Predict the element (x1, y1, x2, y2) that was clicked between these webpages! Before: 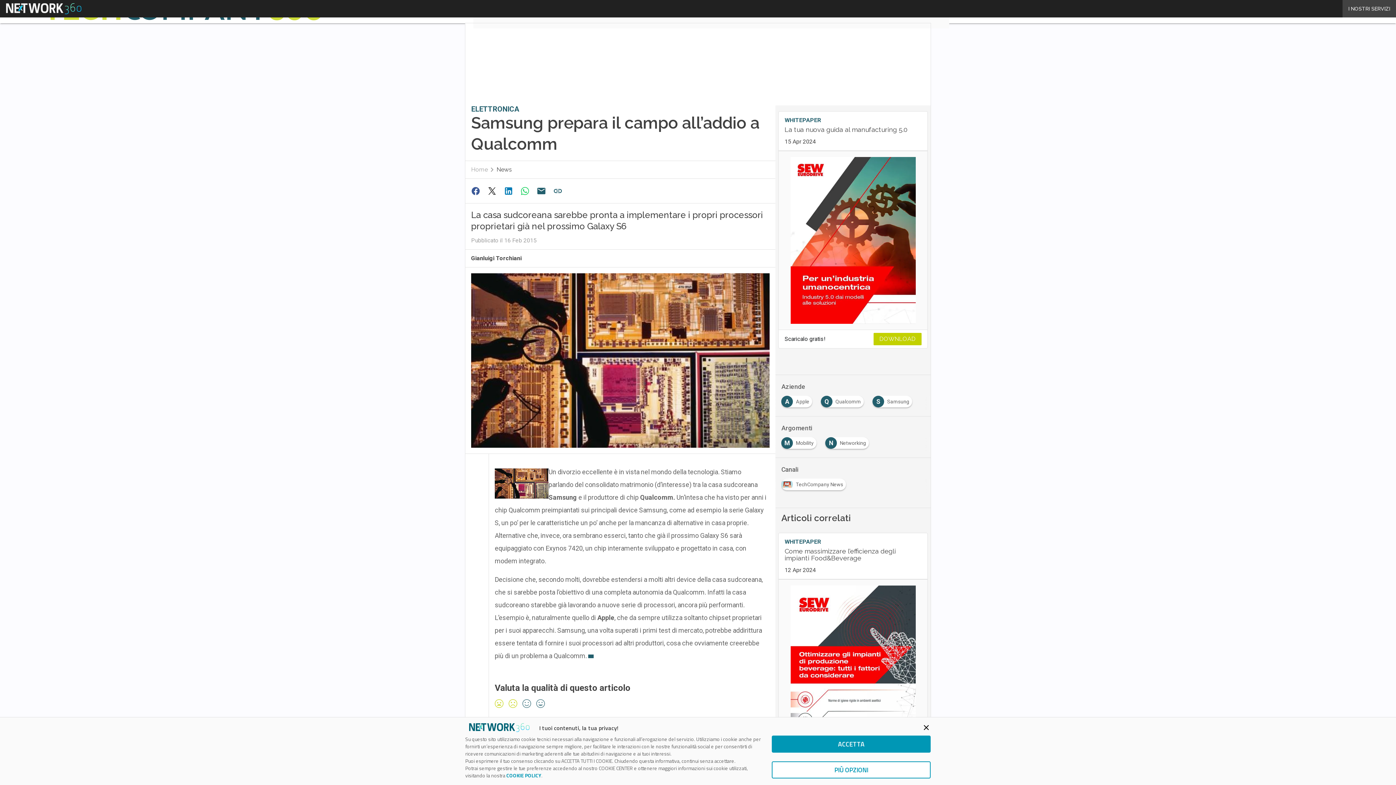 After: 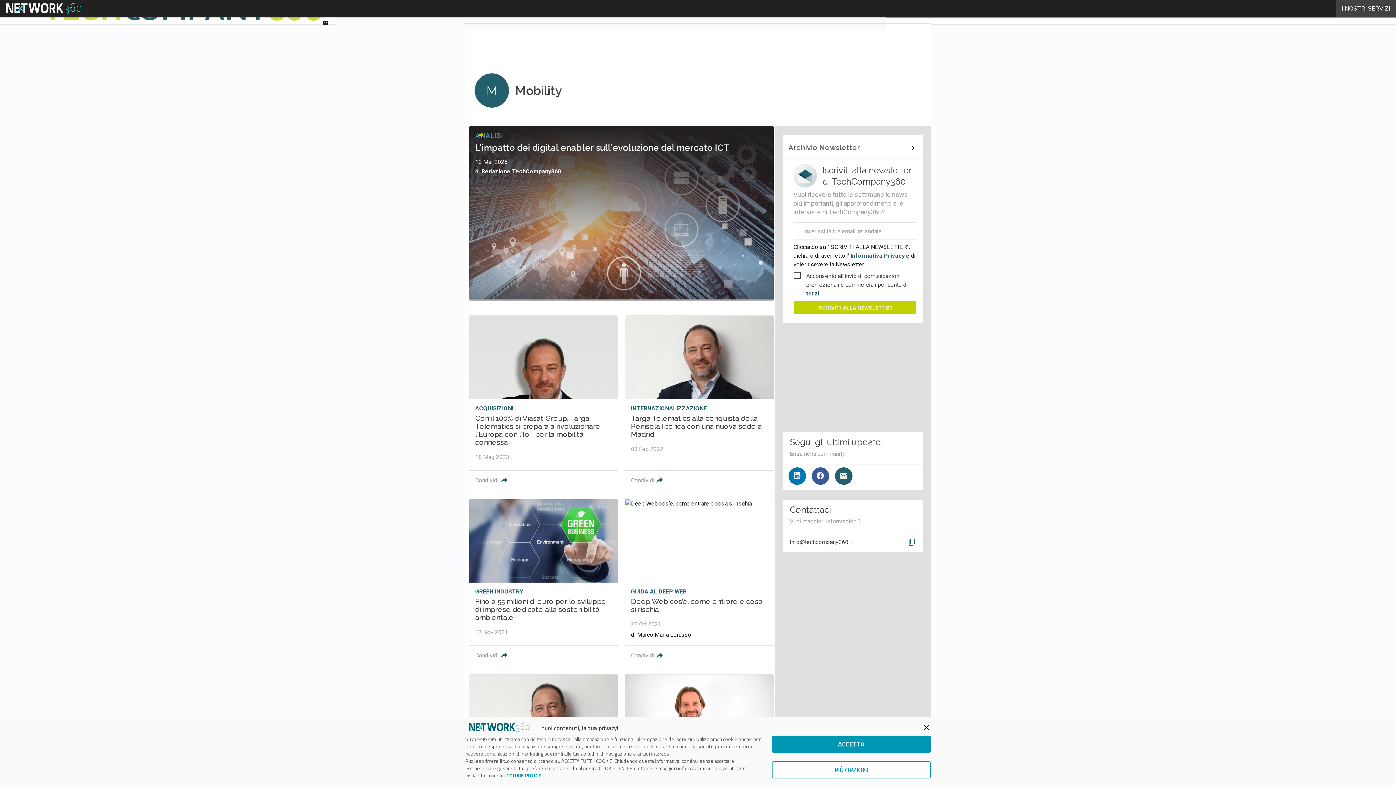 Action: bbox: (781, 438, 819, 443) label: M
Mobility